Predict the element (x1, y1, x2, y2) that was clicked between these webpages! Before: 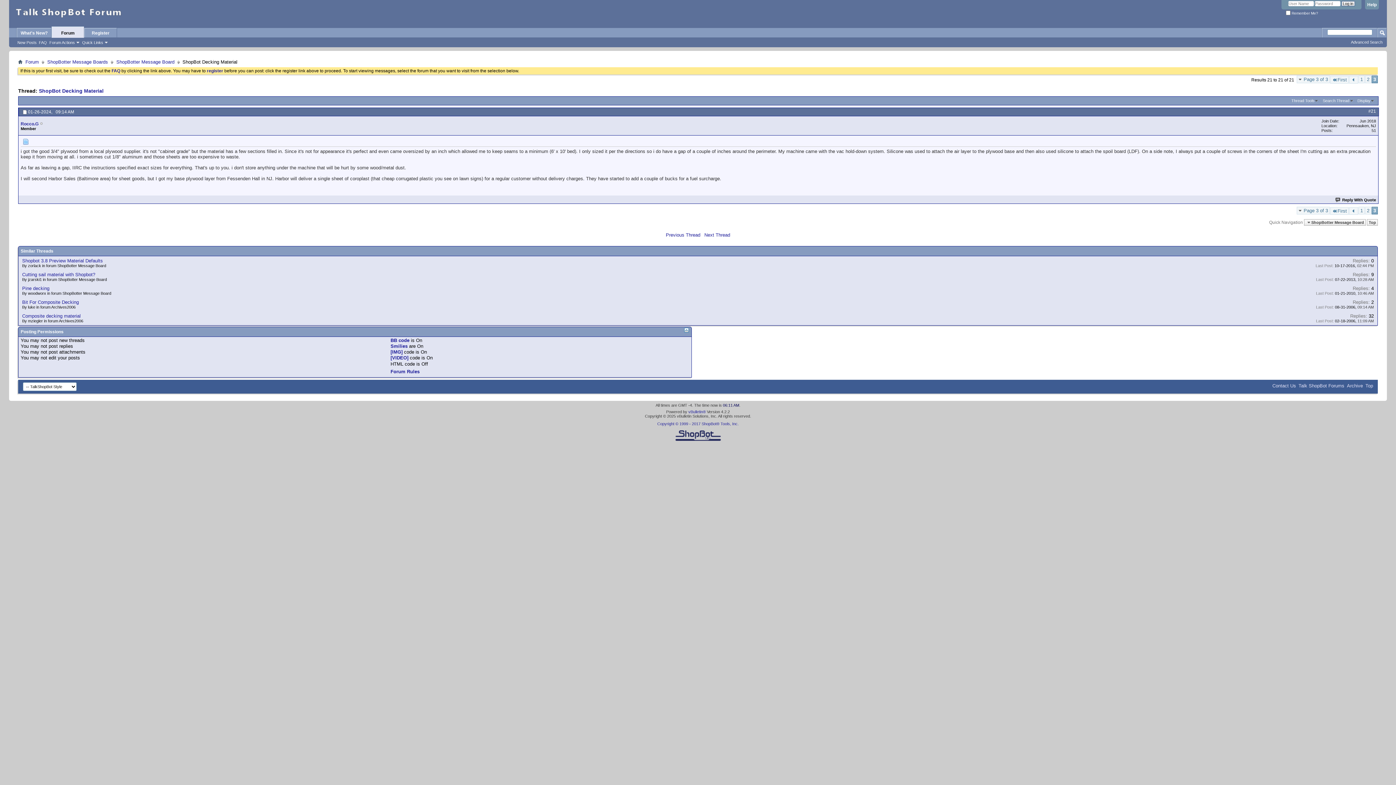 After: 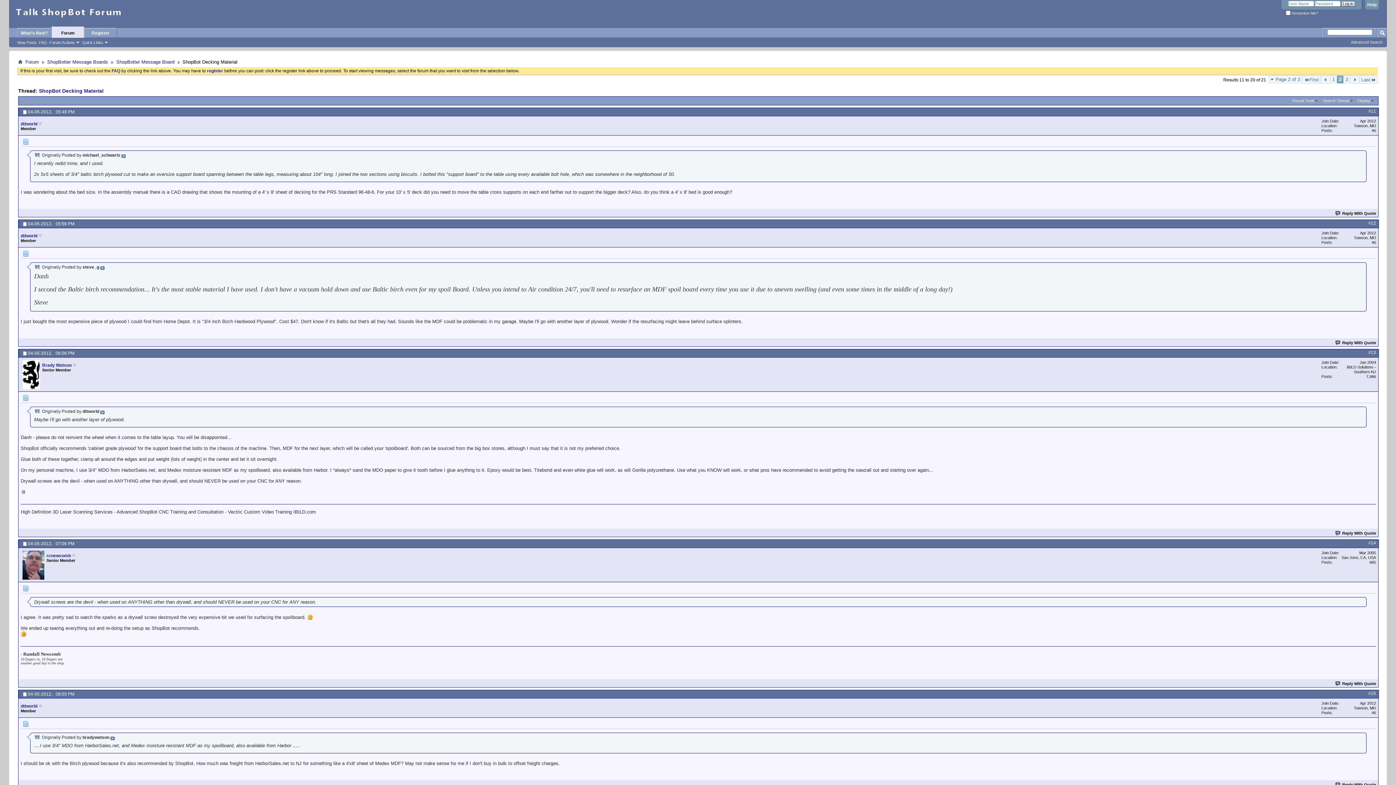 Action: bbox: (1349, 207, 1358, 214)